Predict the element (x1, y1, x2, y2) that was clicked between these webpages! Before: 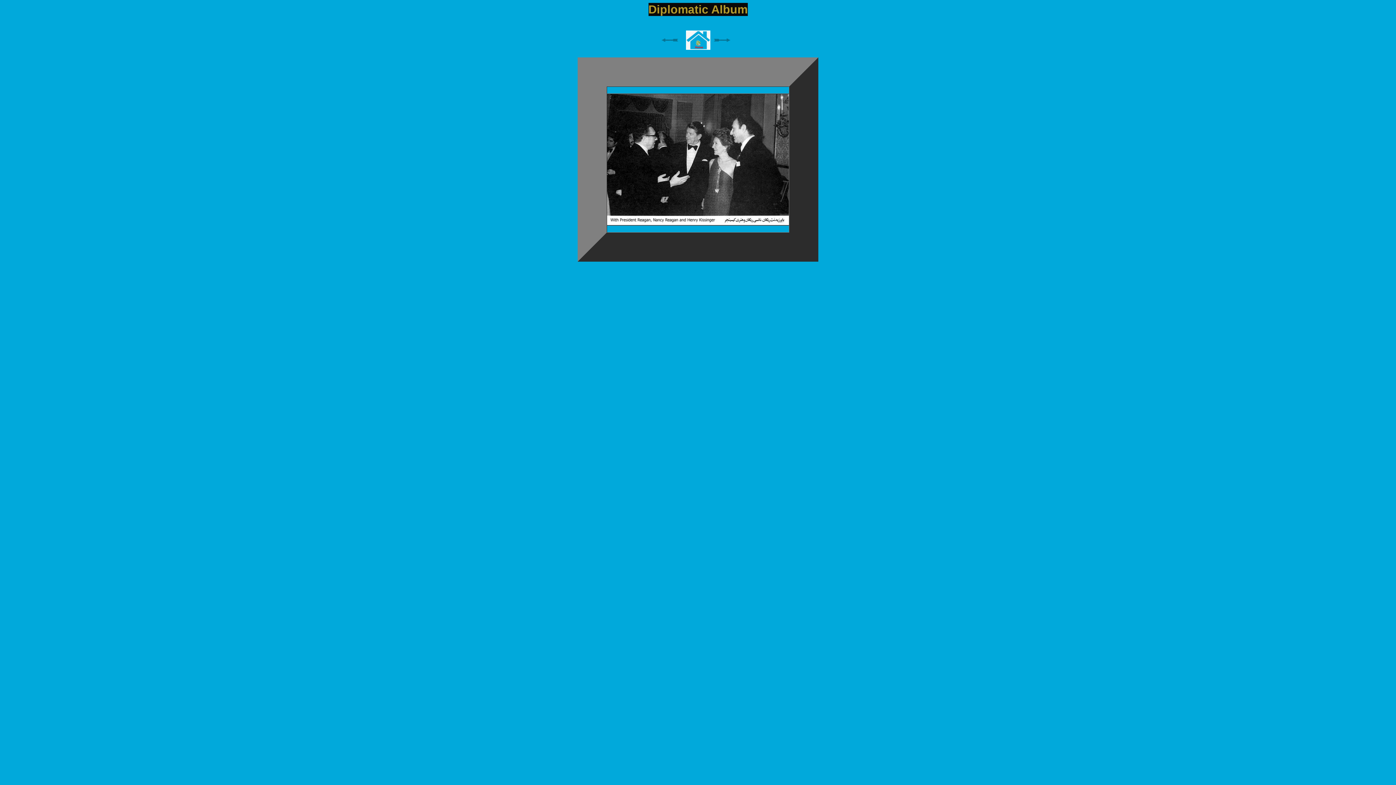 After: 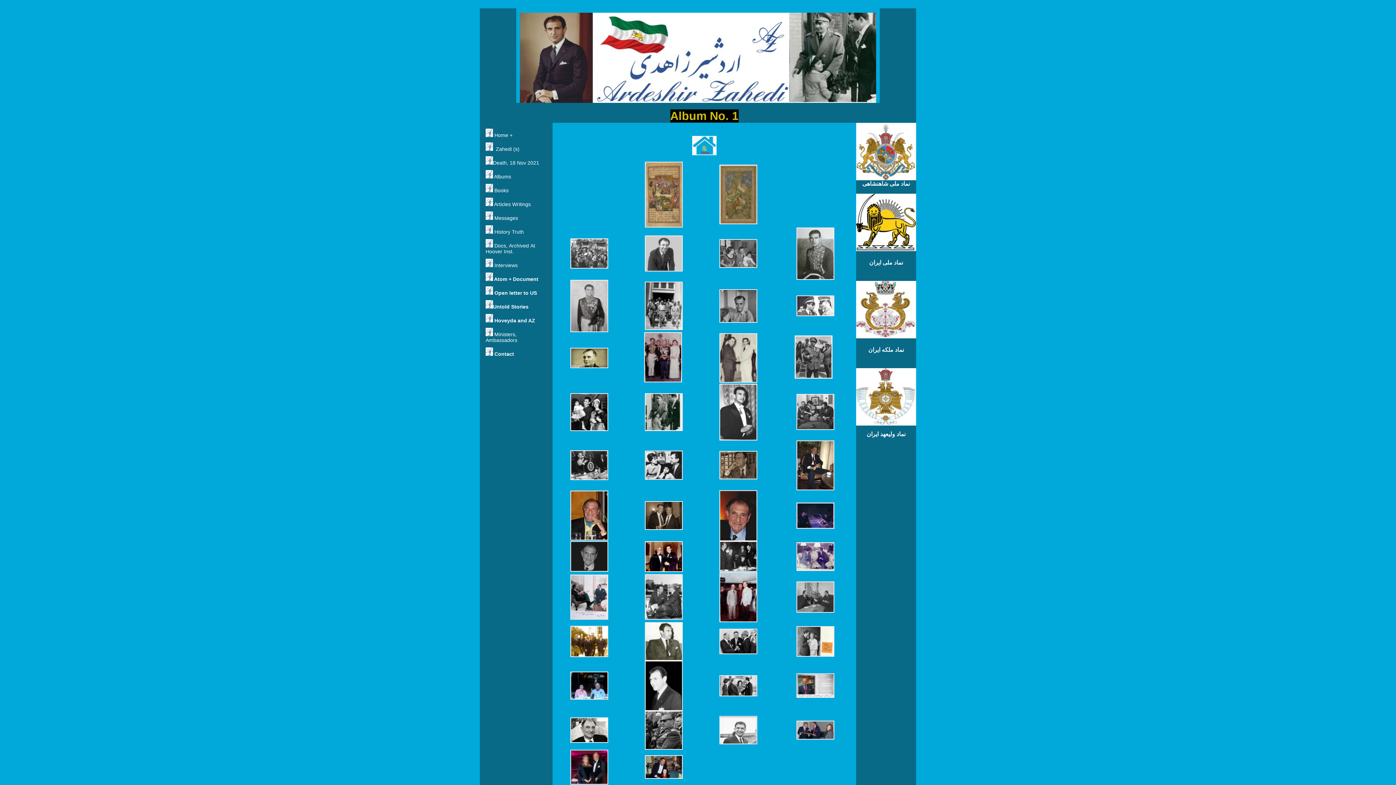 Action: bbox: (686, 44, 710, 51)